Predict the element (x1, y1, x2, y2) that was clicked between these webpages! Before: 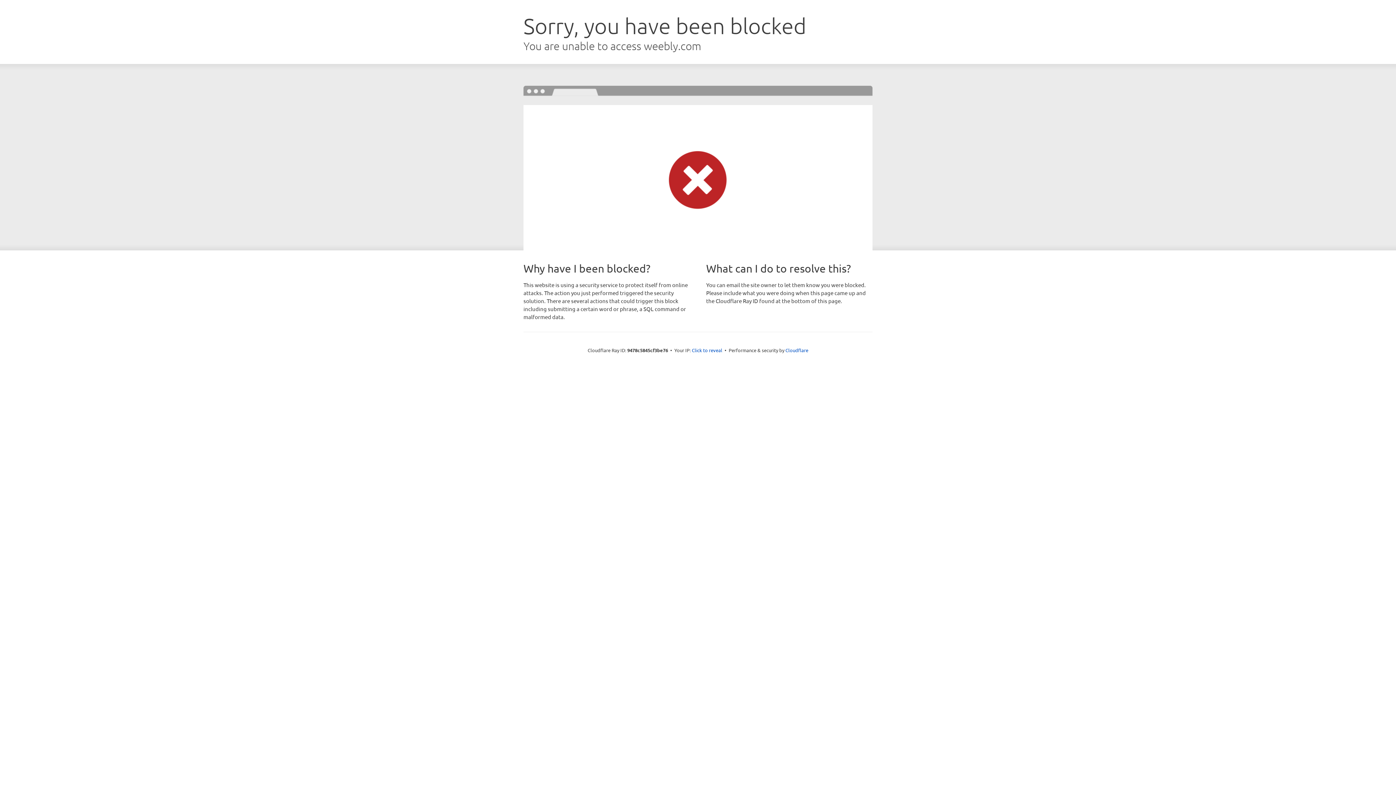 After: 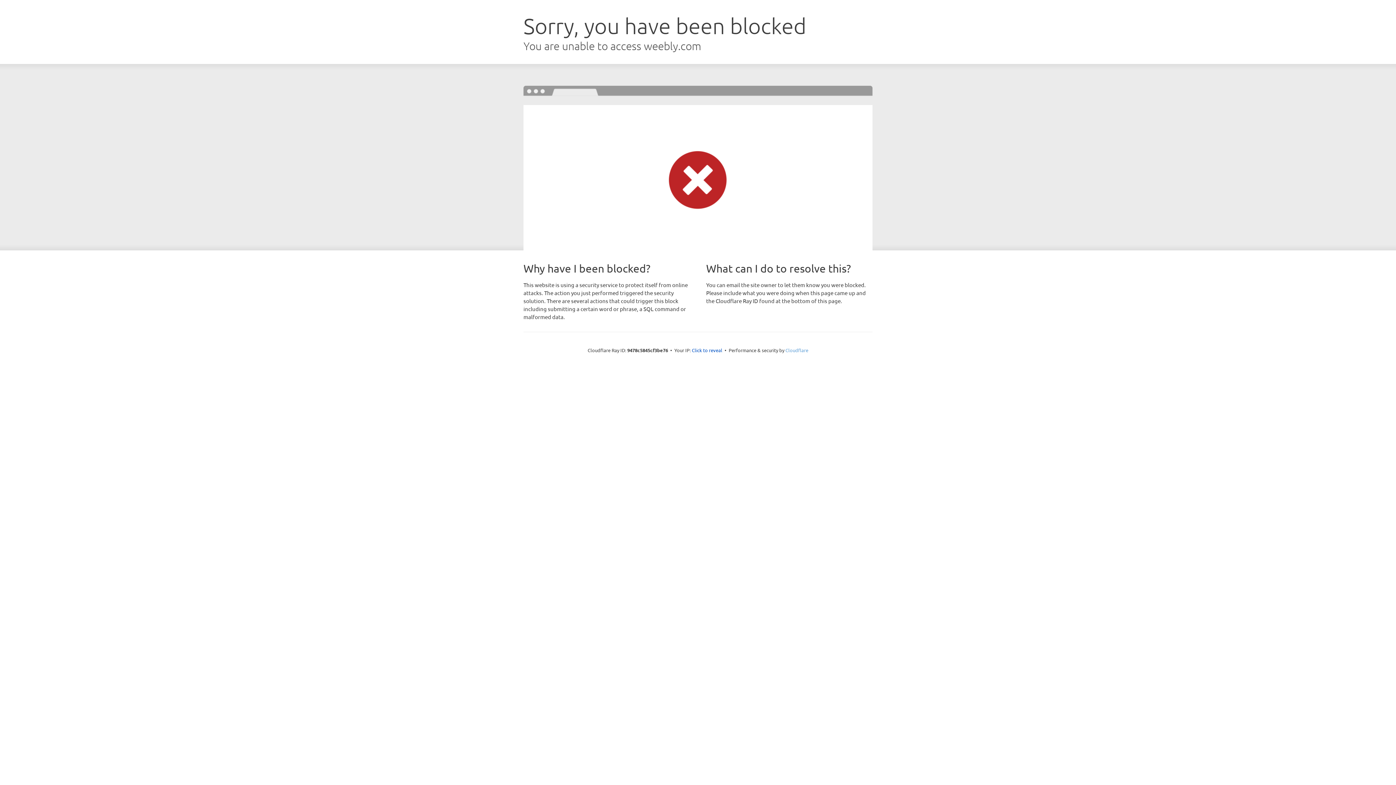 Action: label: Cloudflare bbox: (785, 347, 808, 353)